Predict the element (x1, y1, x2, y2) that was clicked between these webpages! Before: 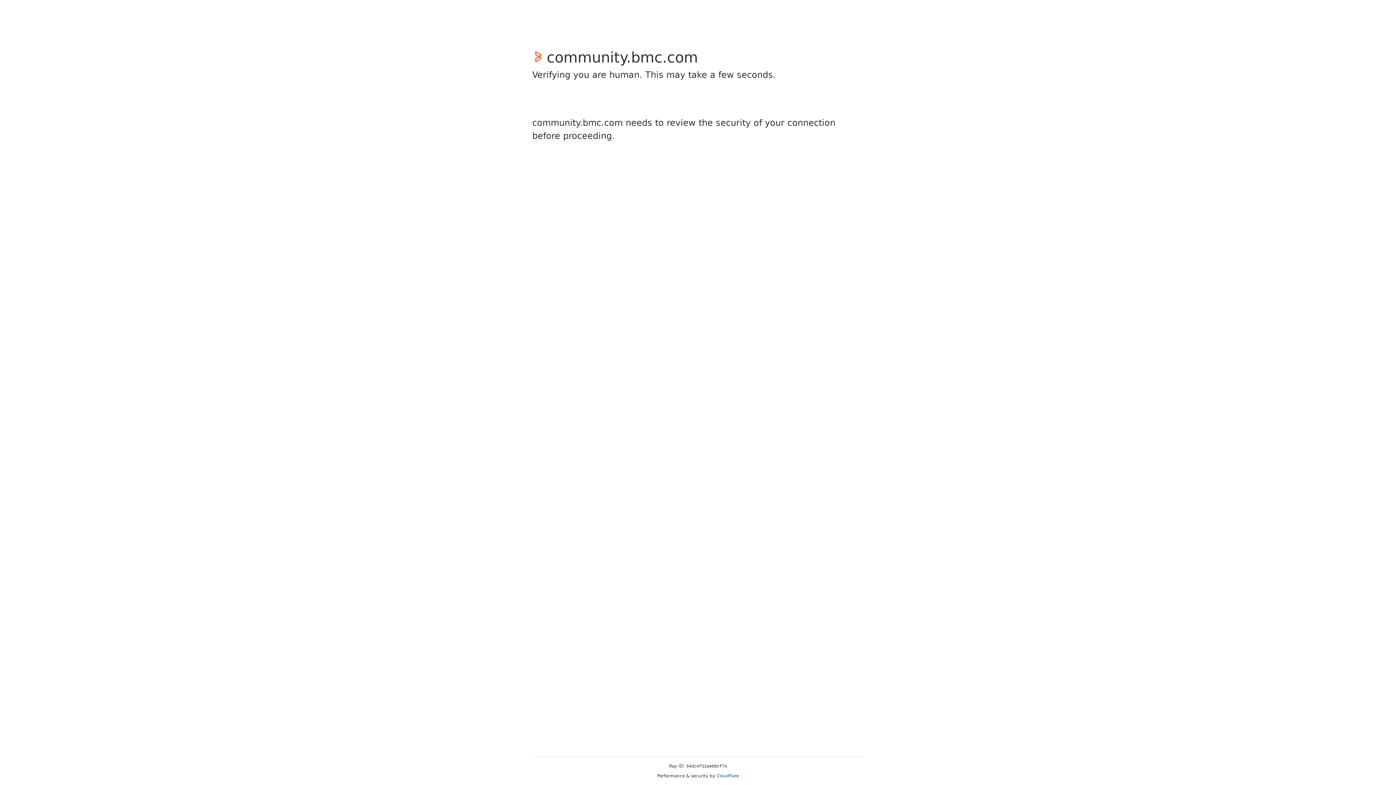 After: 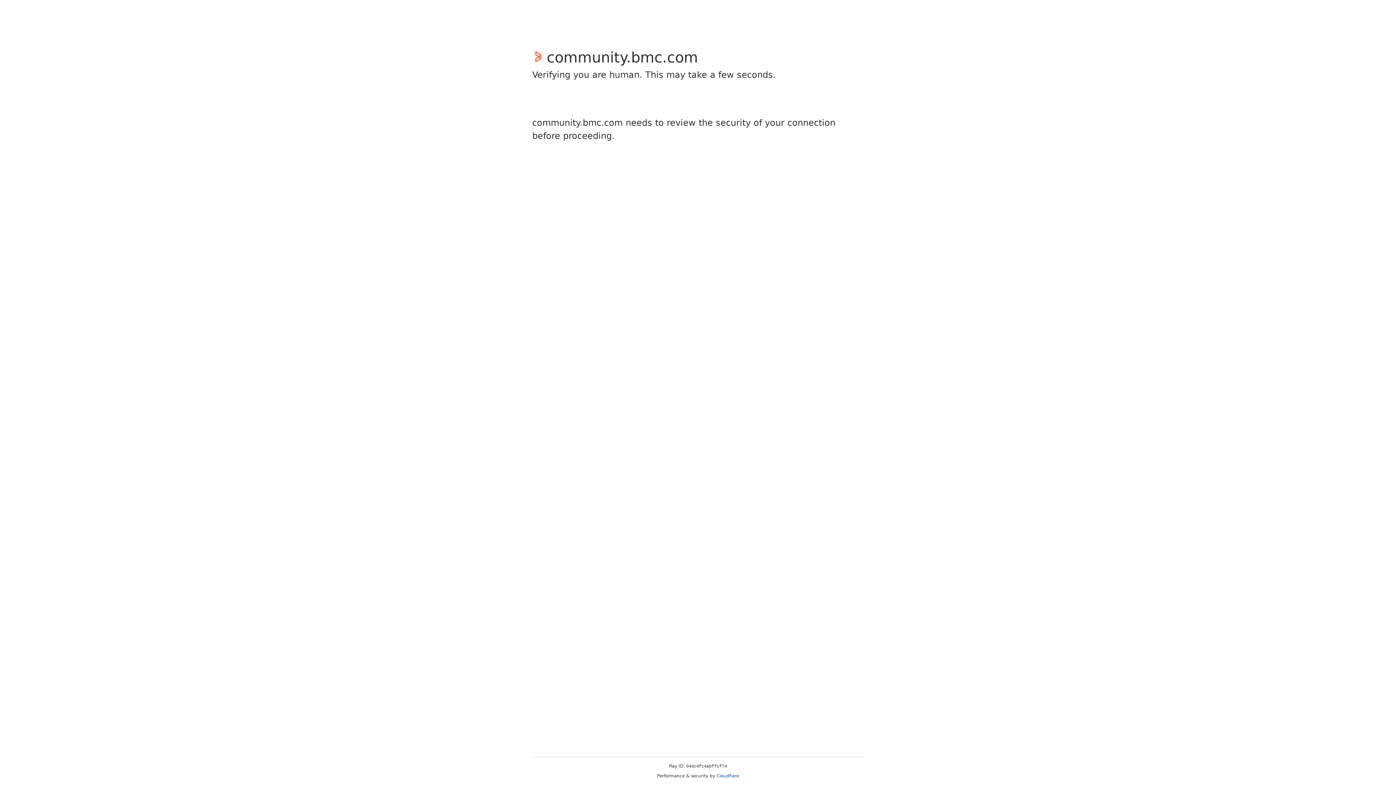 Action: label: Cloudflare bbox: (716, 773, 739, 778)